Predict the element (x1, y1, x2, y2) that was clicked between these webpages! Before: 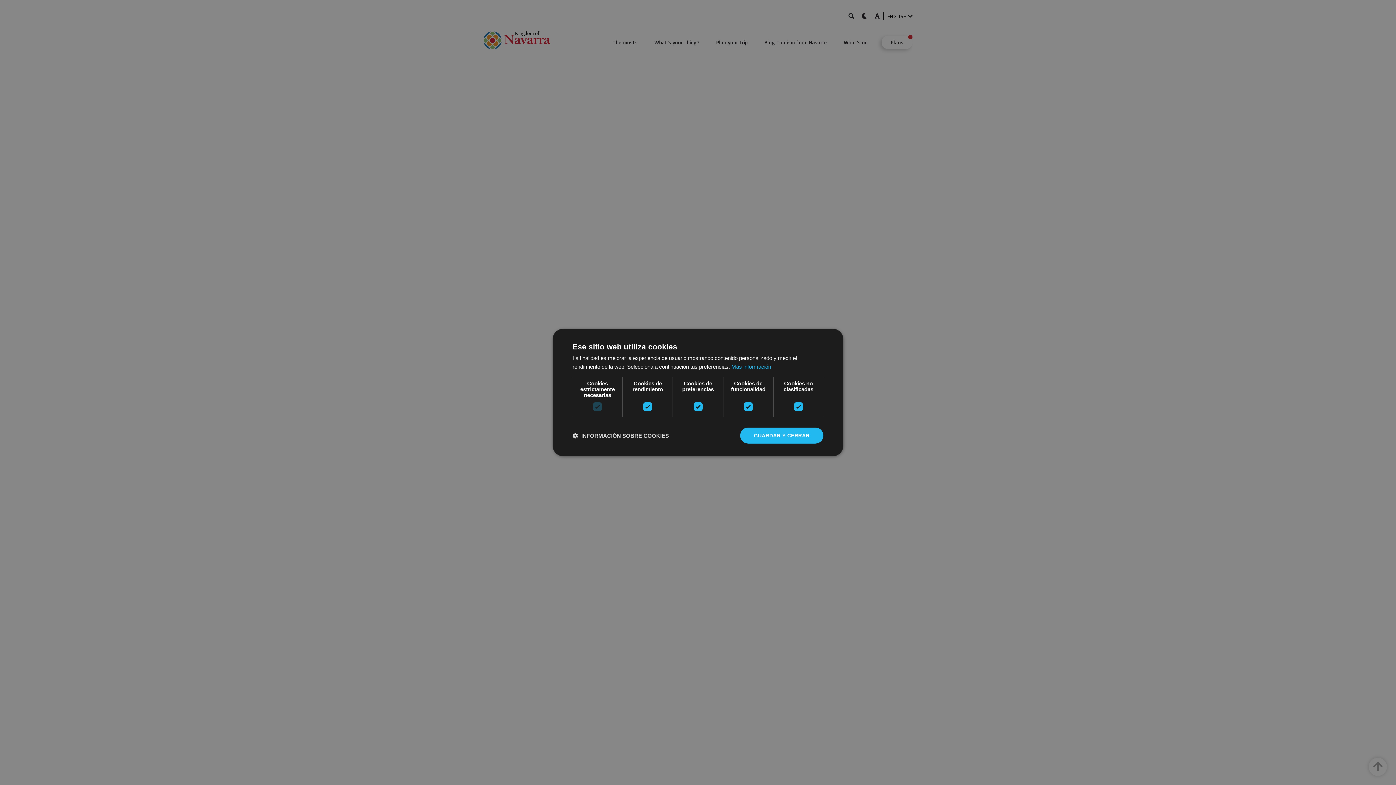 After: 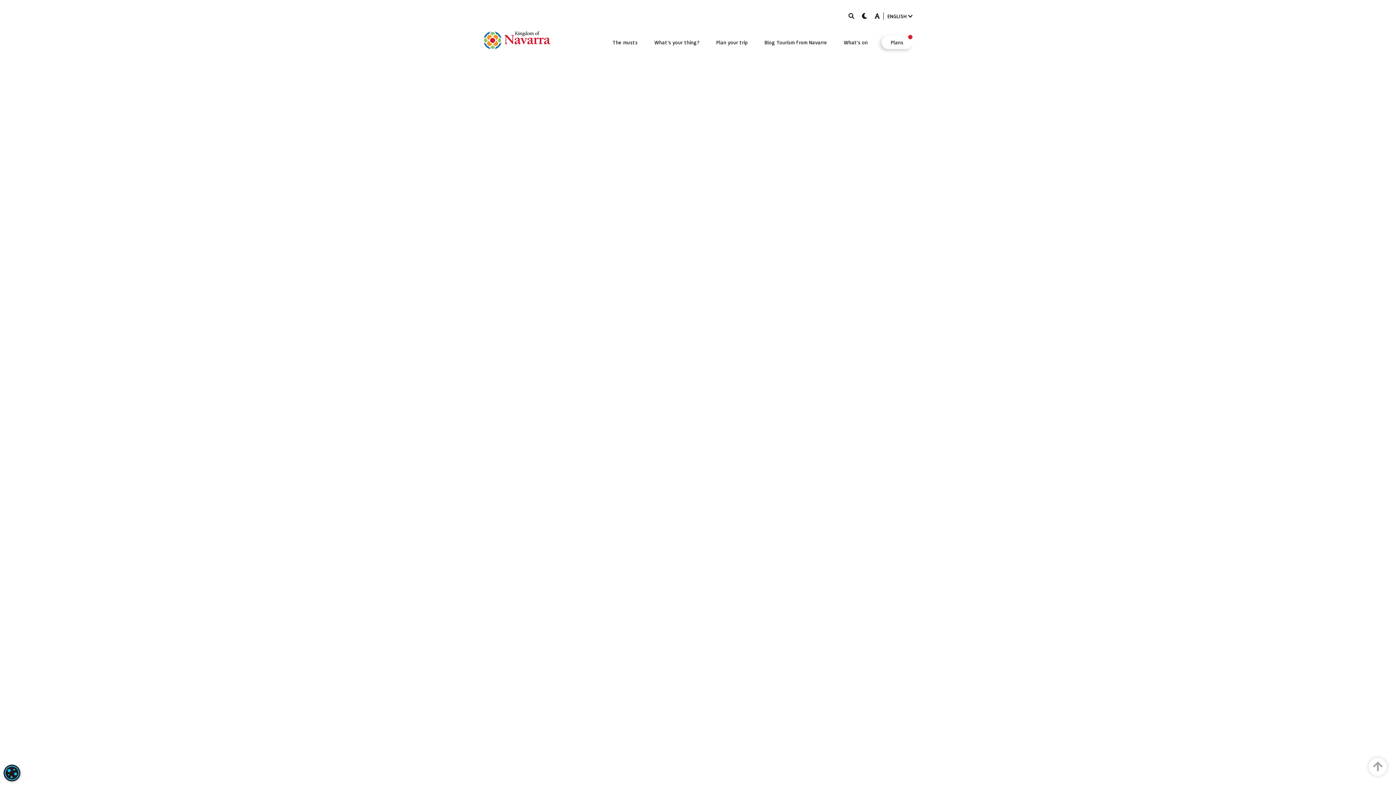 Action: bbox: (740, 427, 823, 443) label: GUARDAR Y CERRAR